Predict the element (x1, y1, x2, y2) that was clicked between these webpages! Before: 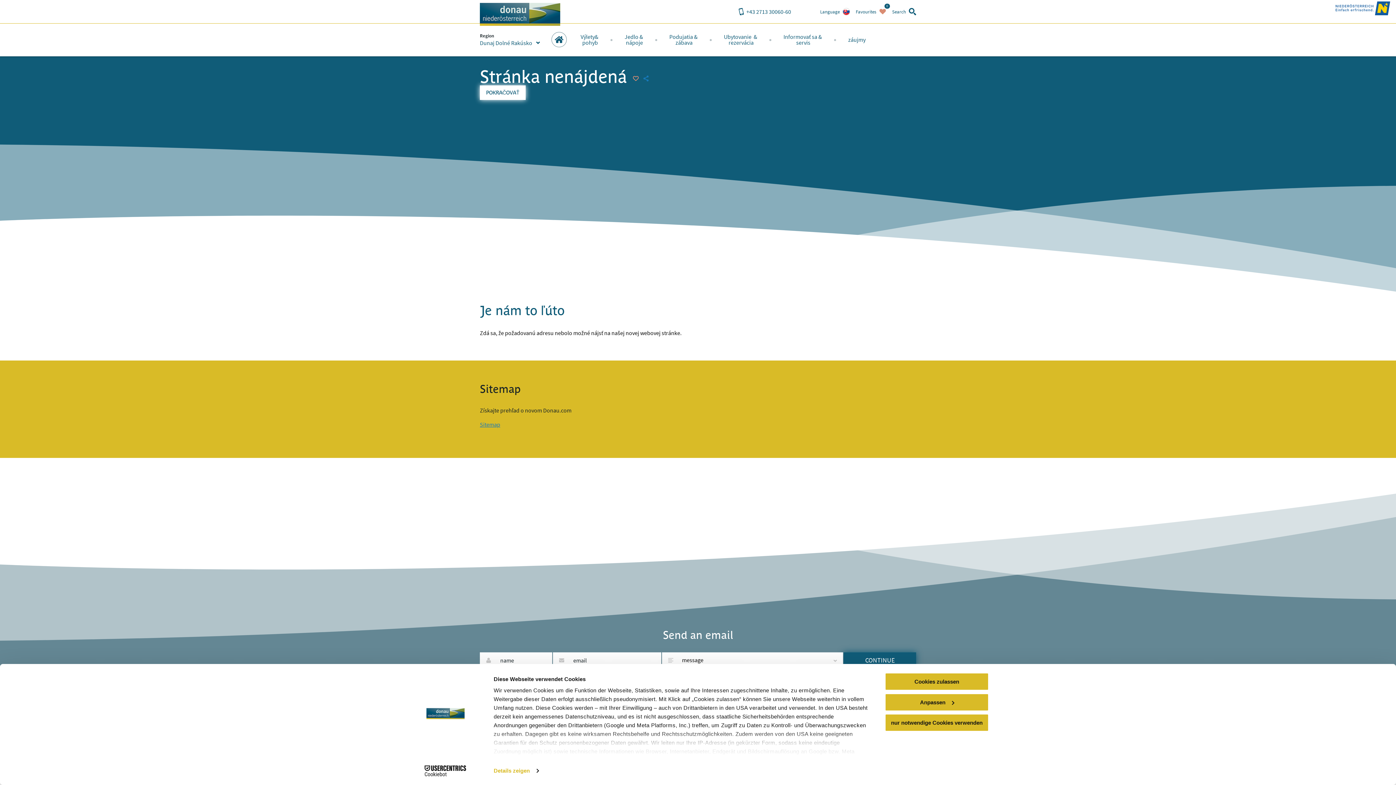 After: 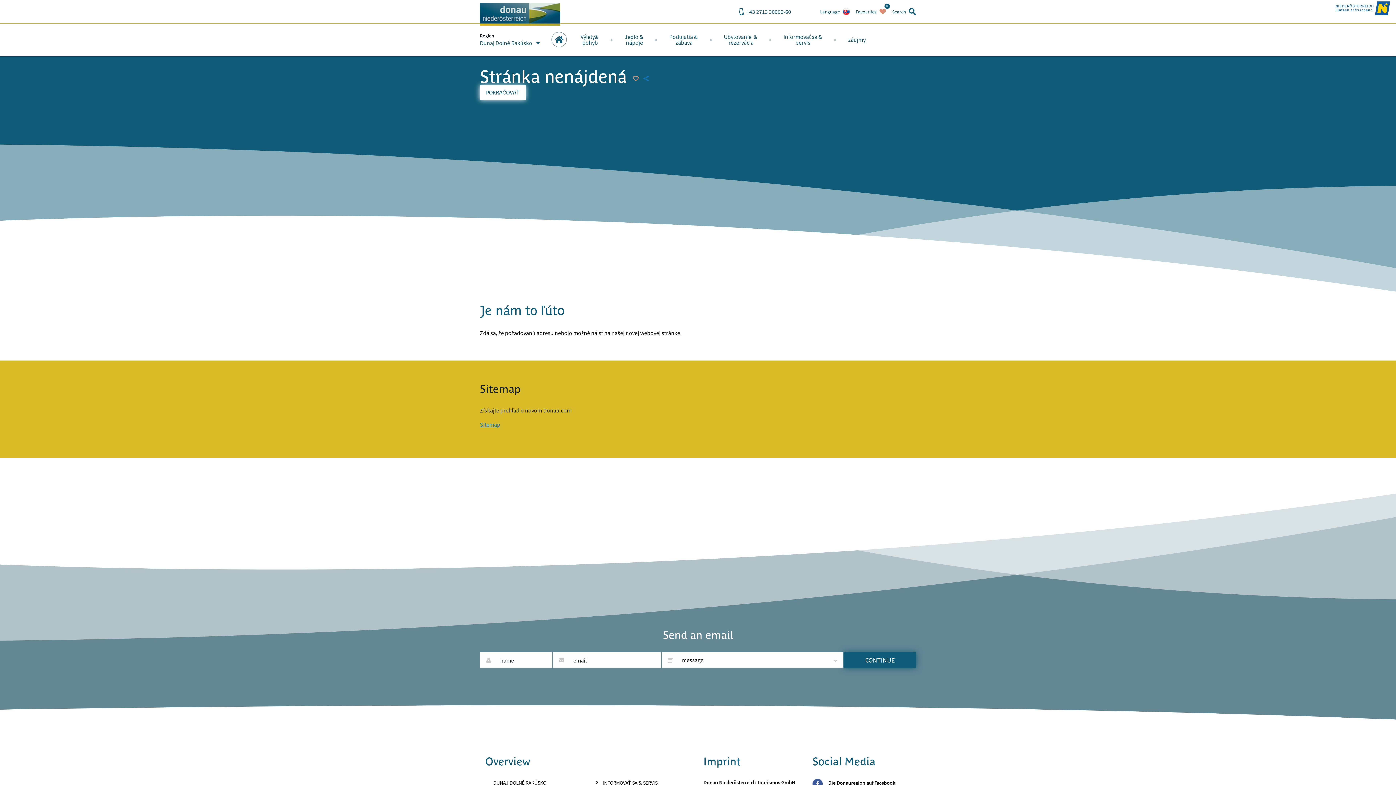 Action: label: nur notwendige Cookies verwenden bbox: (885, 714, 989, 732)